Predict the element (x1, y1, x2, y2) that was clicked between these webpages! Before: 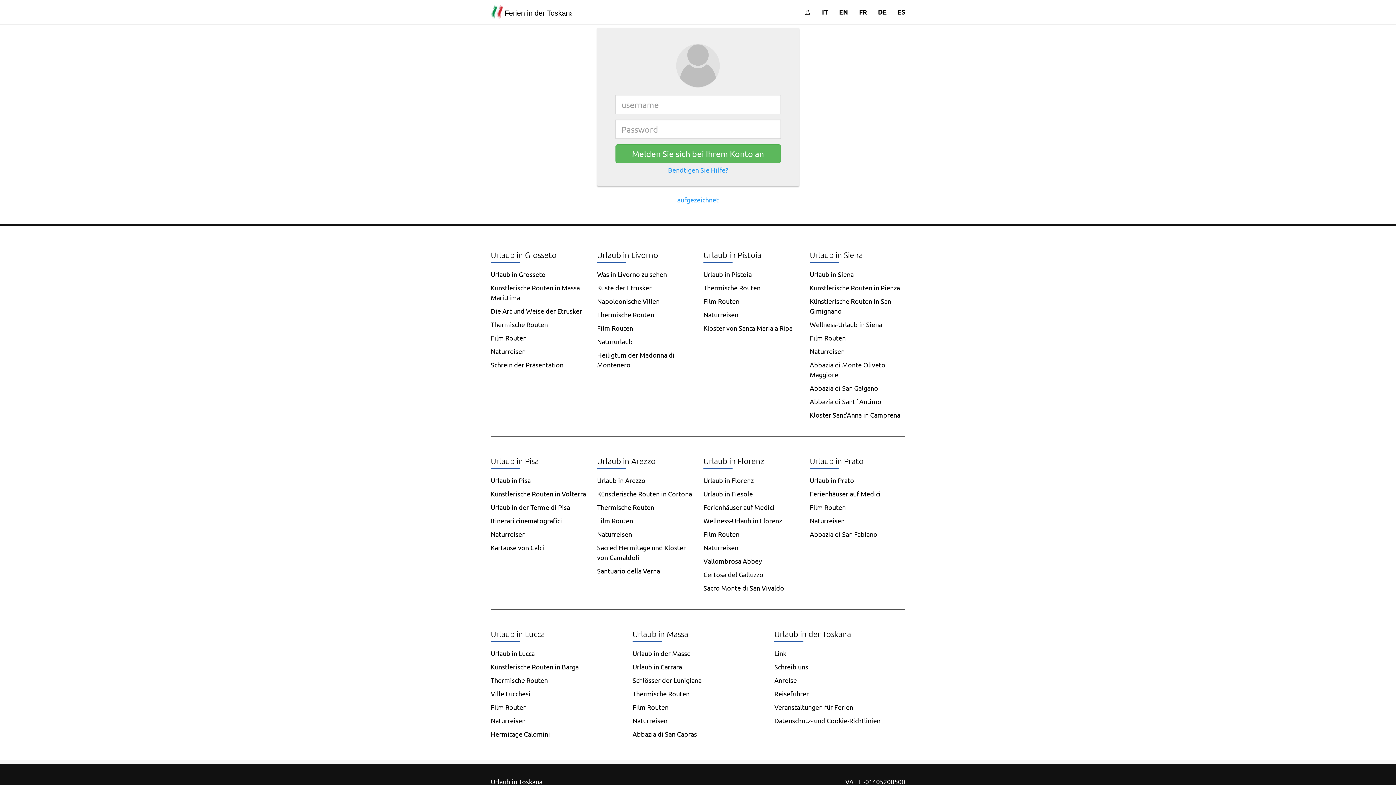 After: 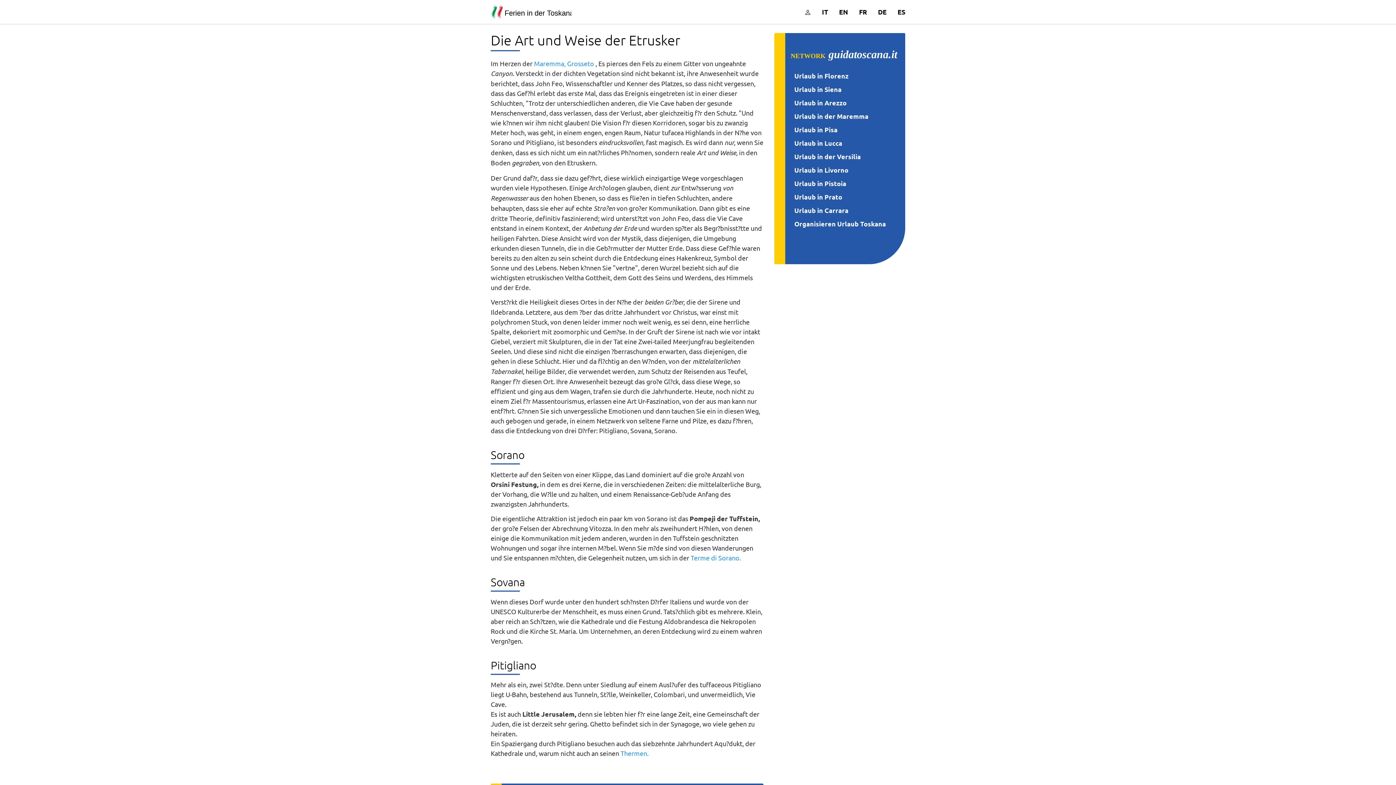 Action: bbox: (490, 307, 582, 314) label: Die Art und Weise der Etrusker